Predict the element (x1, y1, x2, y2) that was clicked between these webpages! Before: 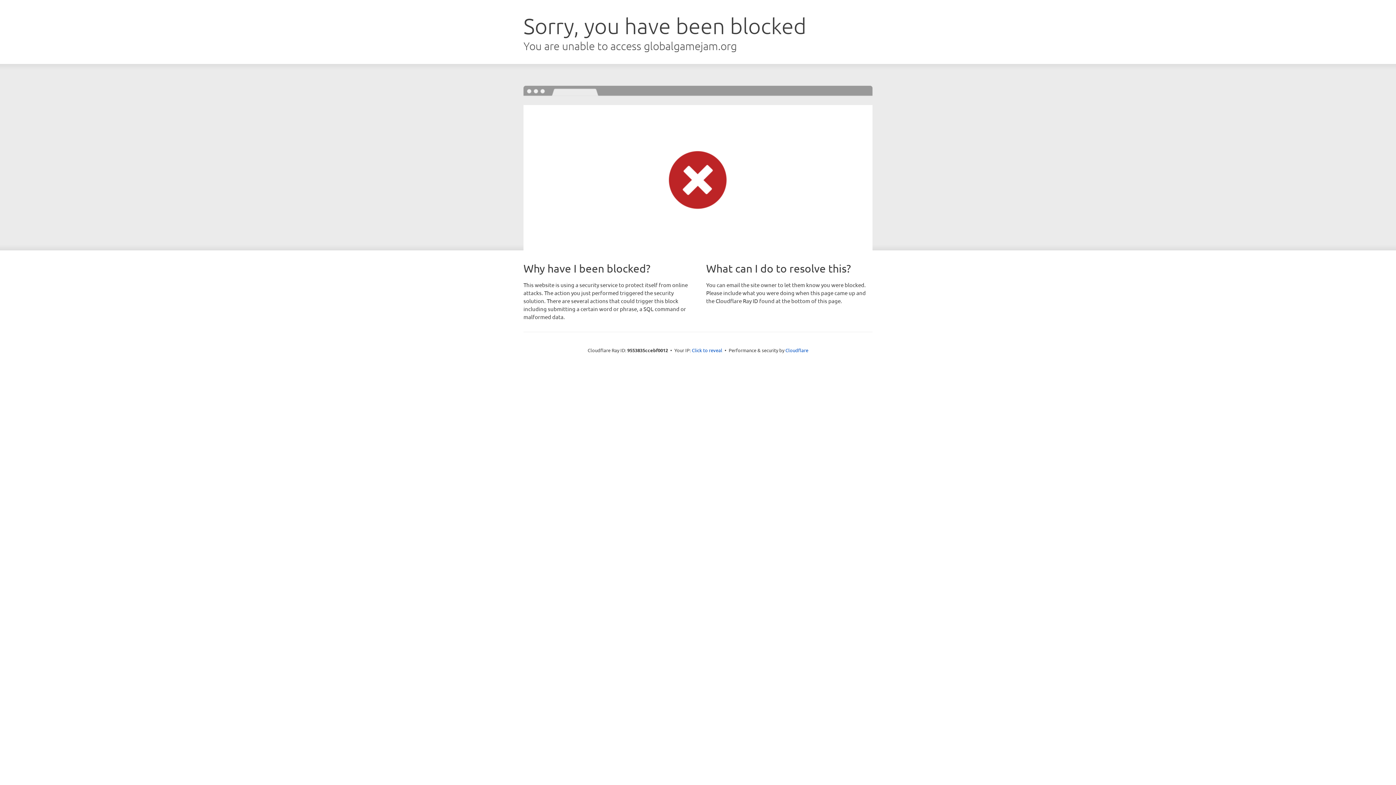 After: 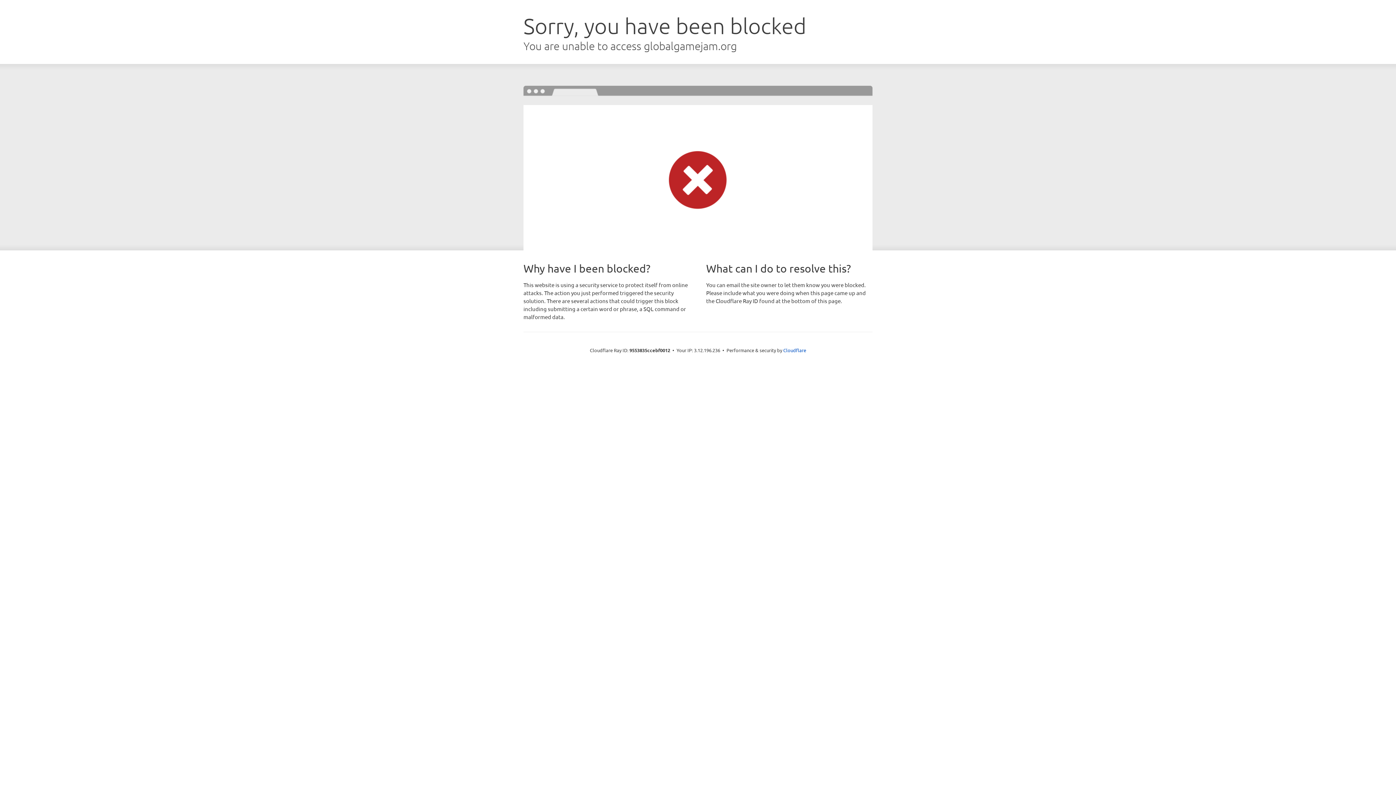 Action: label: Click to reveal bbox: (692, 346, 722, 353)